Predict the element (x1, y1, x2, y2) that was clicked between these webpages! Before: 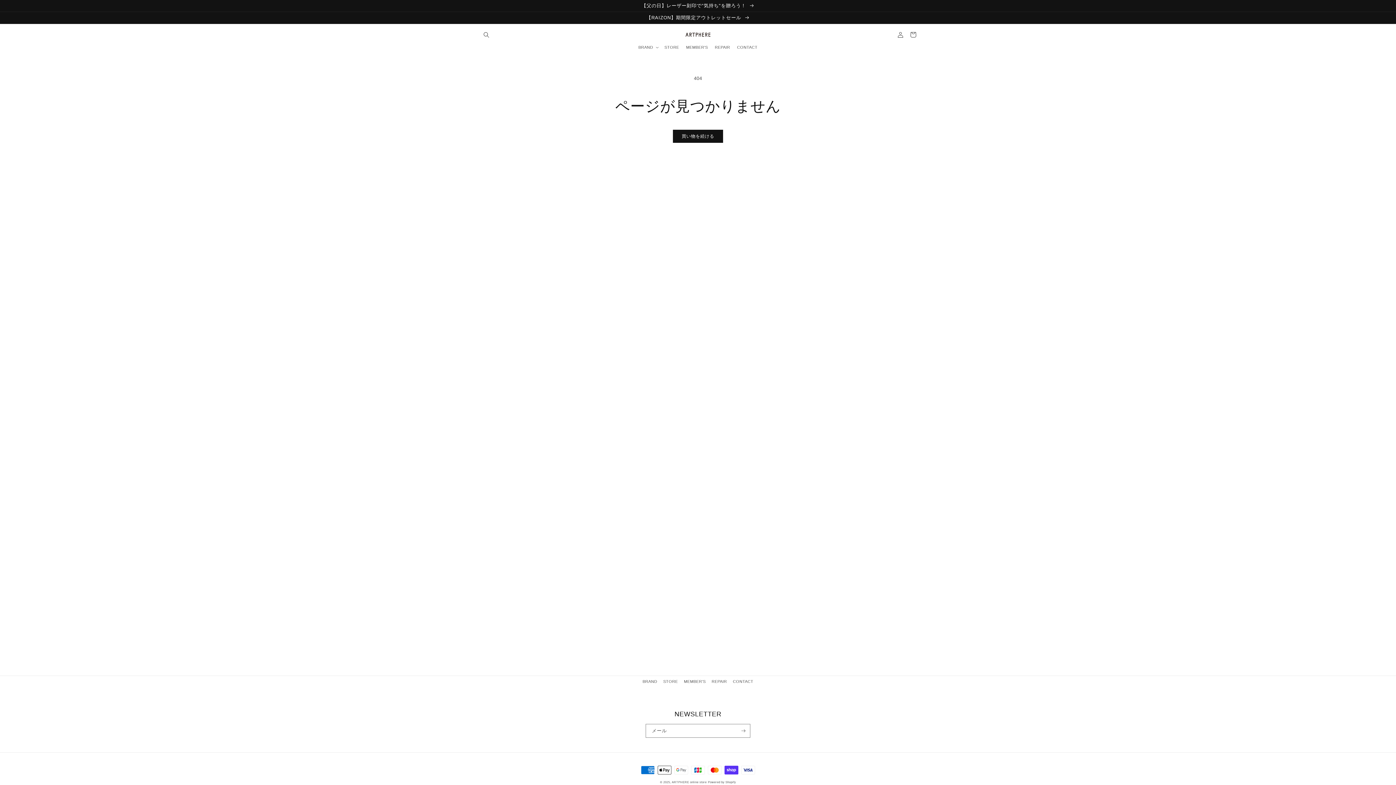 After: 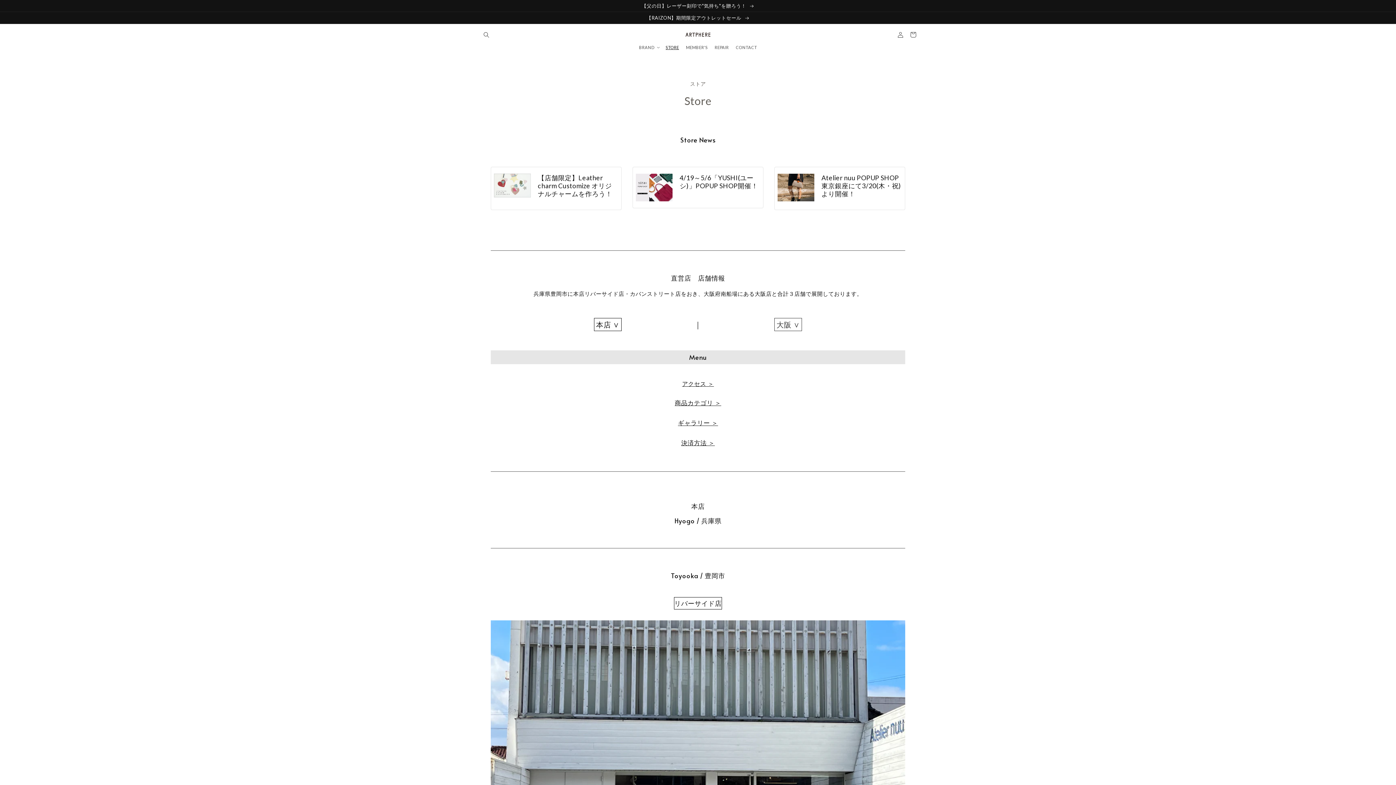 Action: bbox: (663, 676, 678, 687) label: STORE